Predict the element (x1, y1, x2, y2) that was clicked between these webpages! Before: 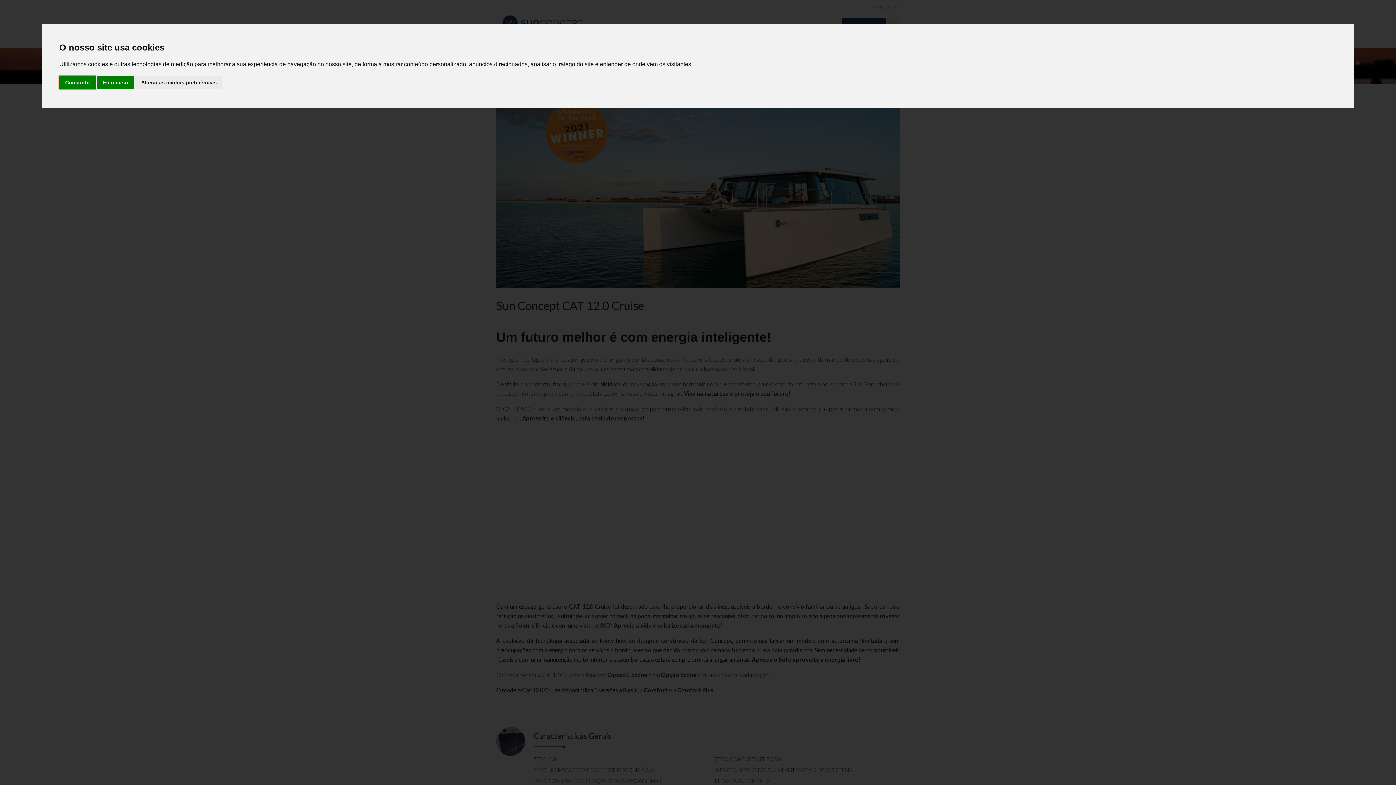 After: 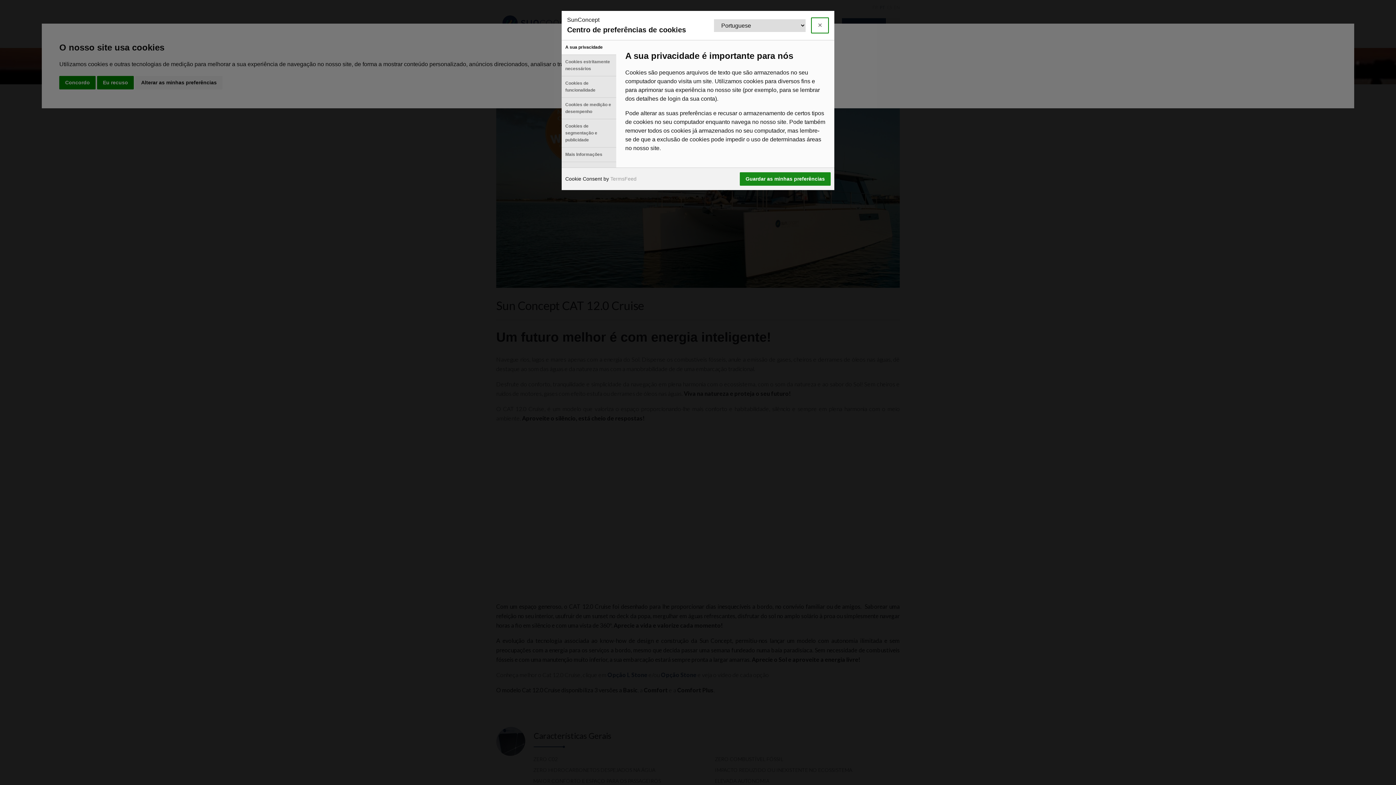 Action: bbox: (135, 75, 222, 89) label: Alterar as minhas preferências